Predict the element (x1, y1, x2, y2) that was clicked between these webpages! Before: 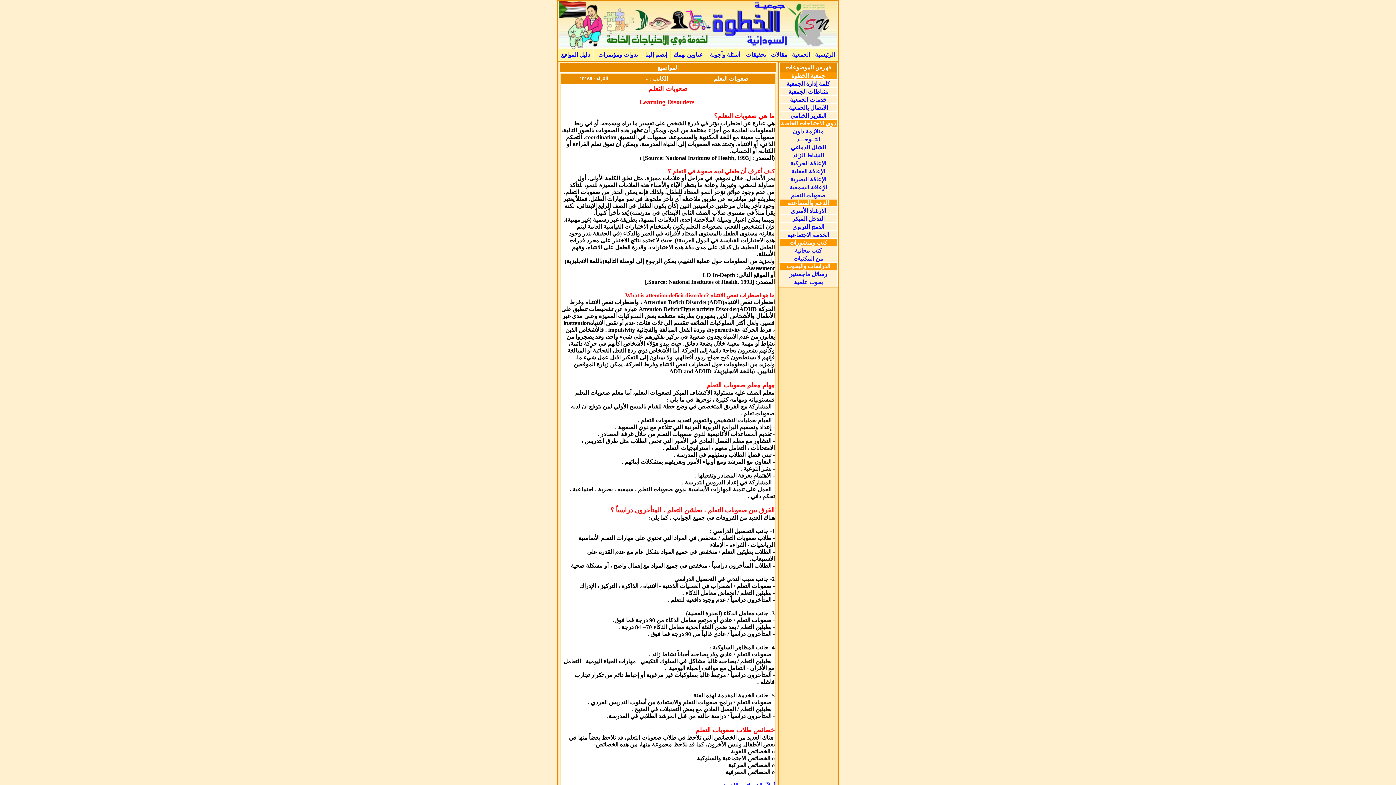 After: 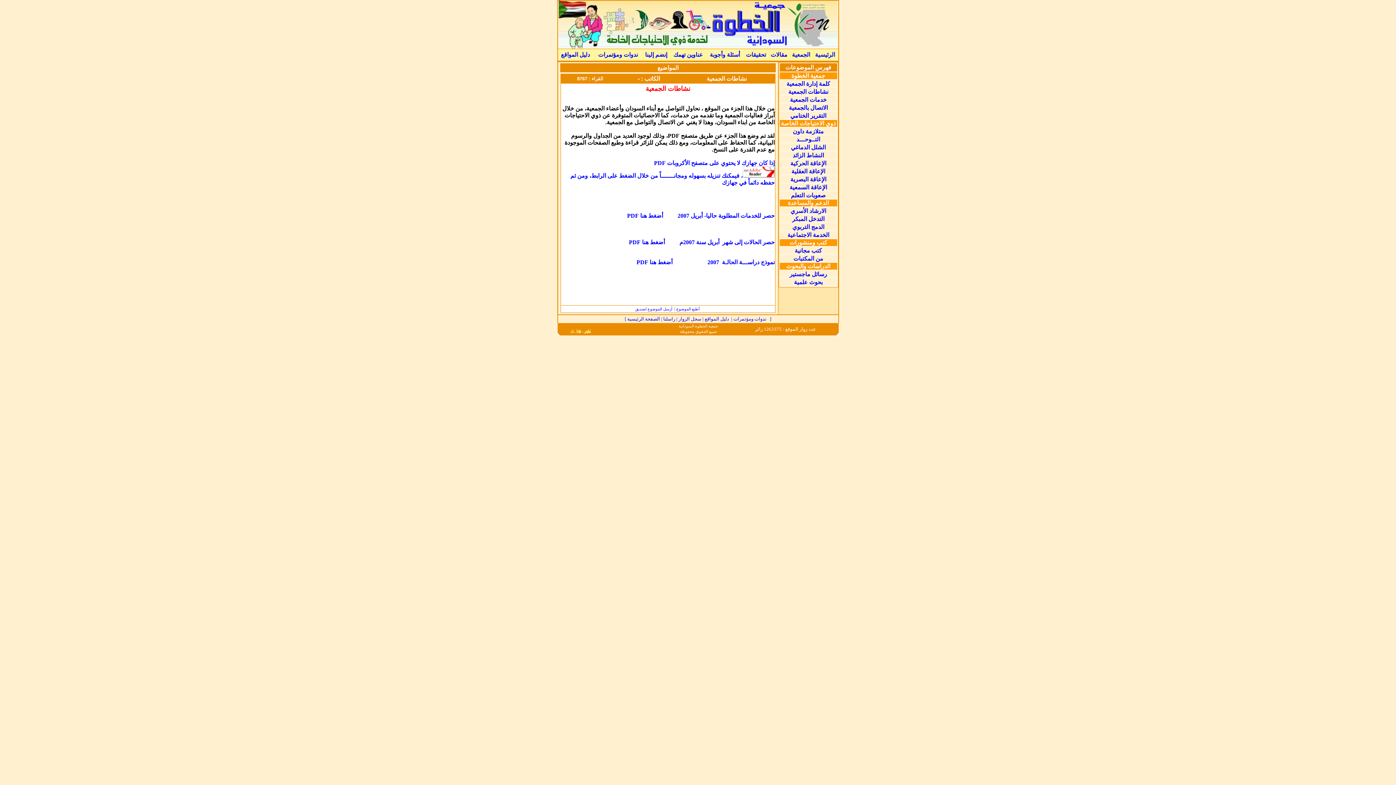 Action: bbox: (788, 88, 828, 94) label: نشاطات الجمعية